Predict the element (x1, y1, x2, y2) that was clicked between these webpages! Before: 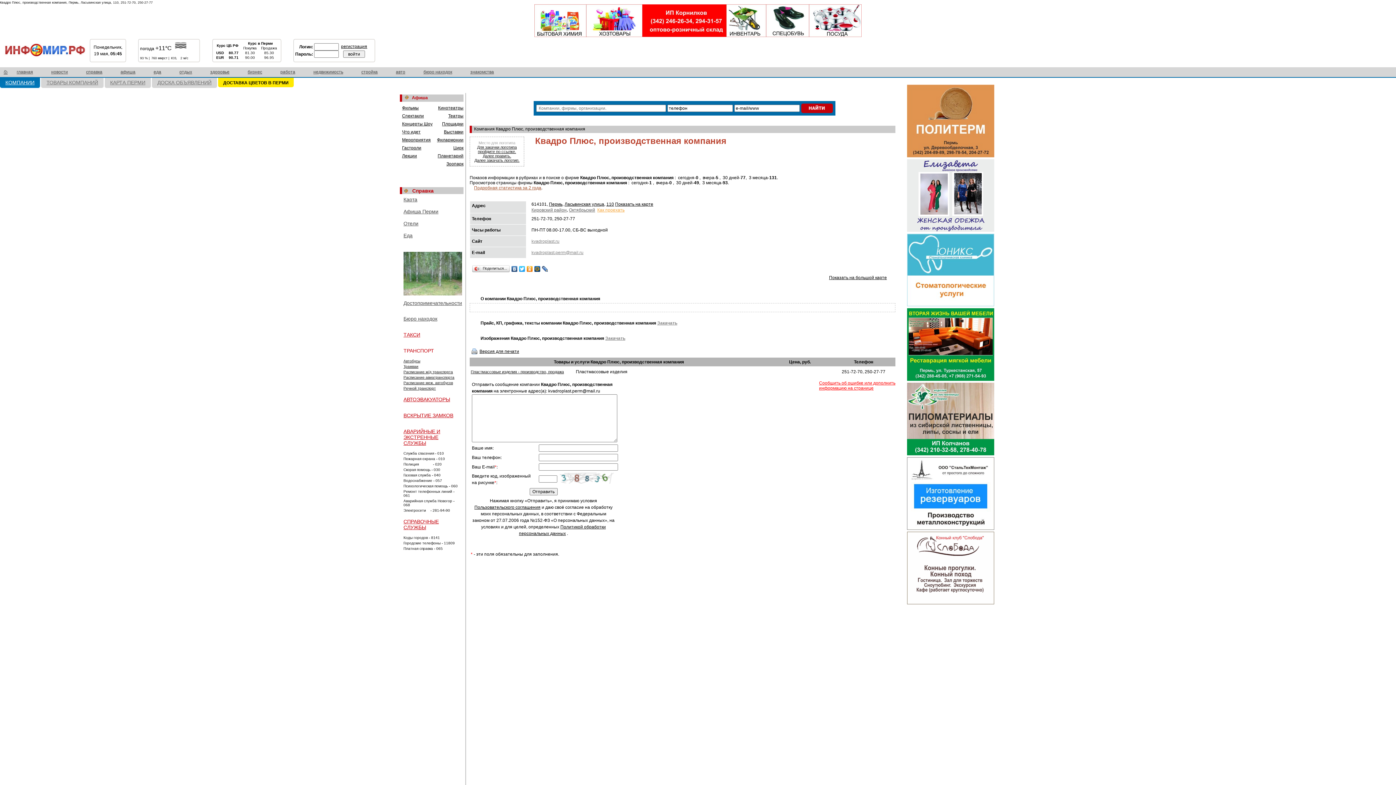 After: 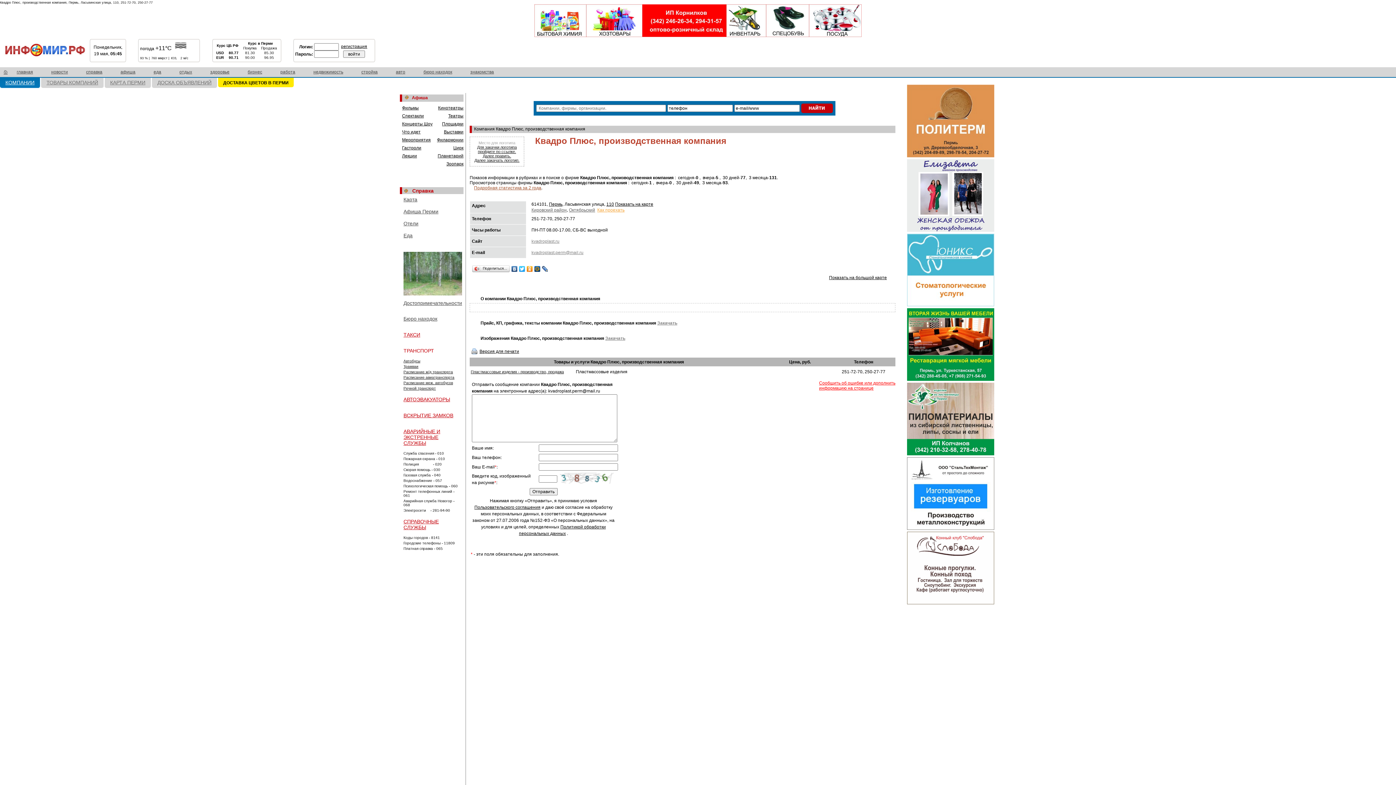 Action: bbox: (564, 201, 604, 206) label: Ласьвинская улица